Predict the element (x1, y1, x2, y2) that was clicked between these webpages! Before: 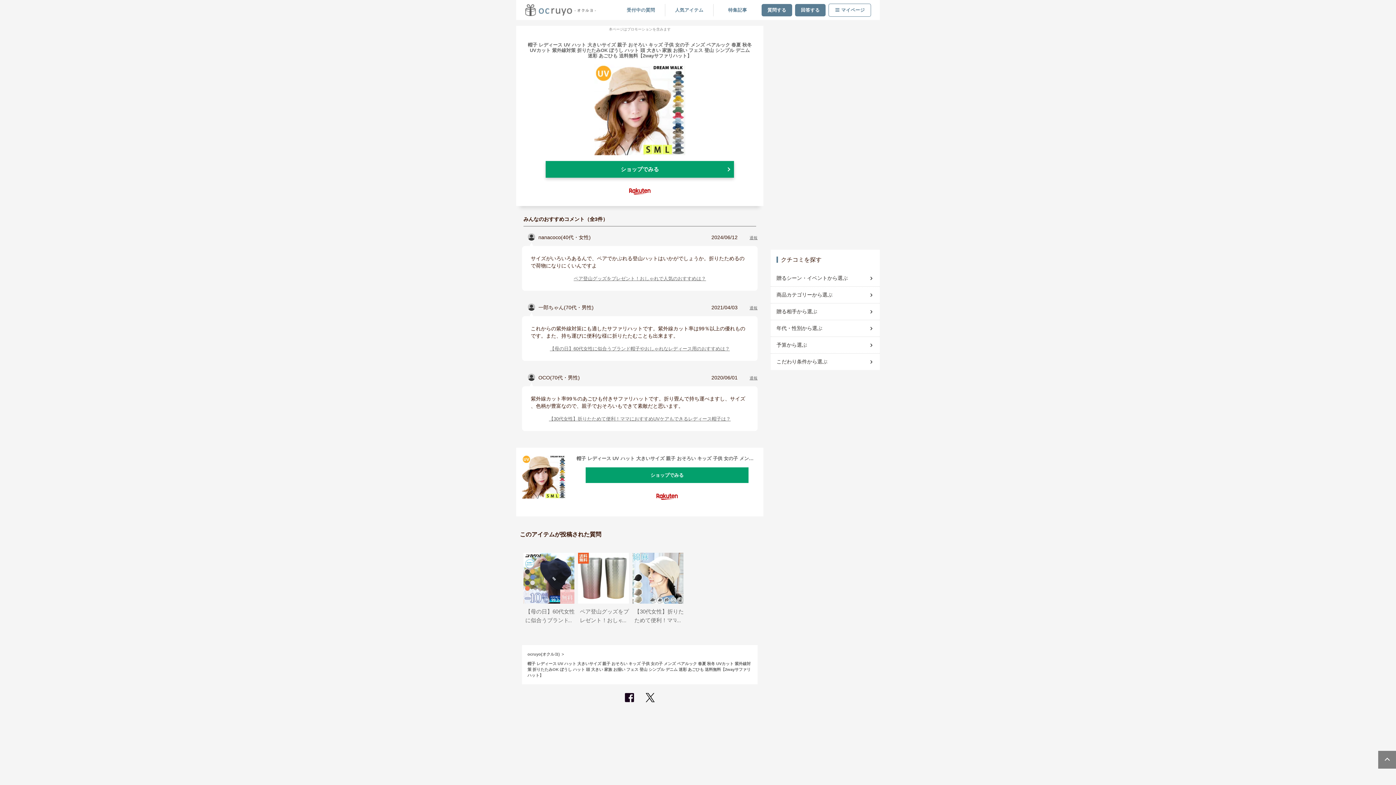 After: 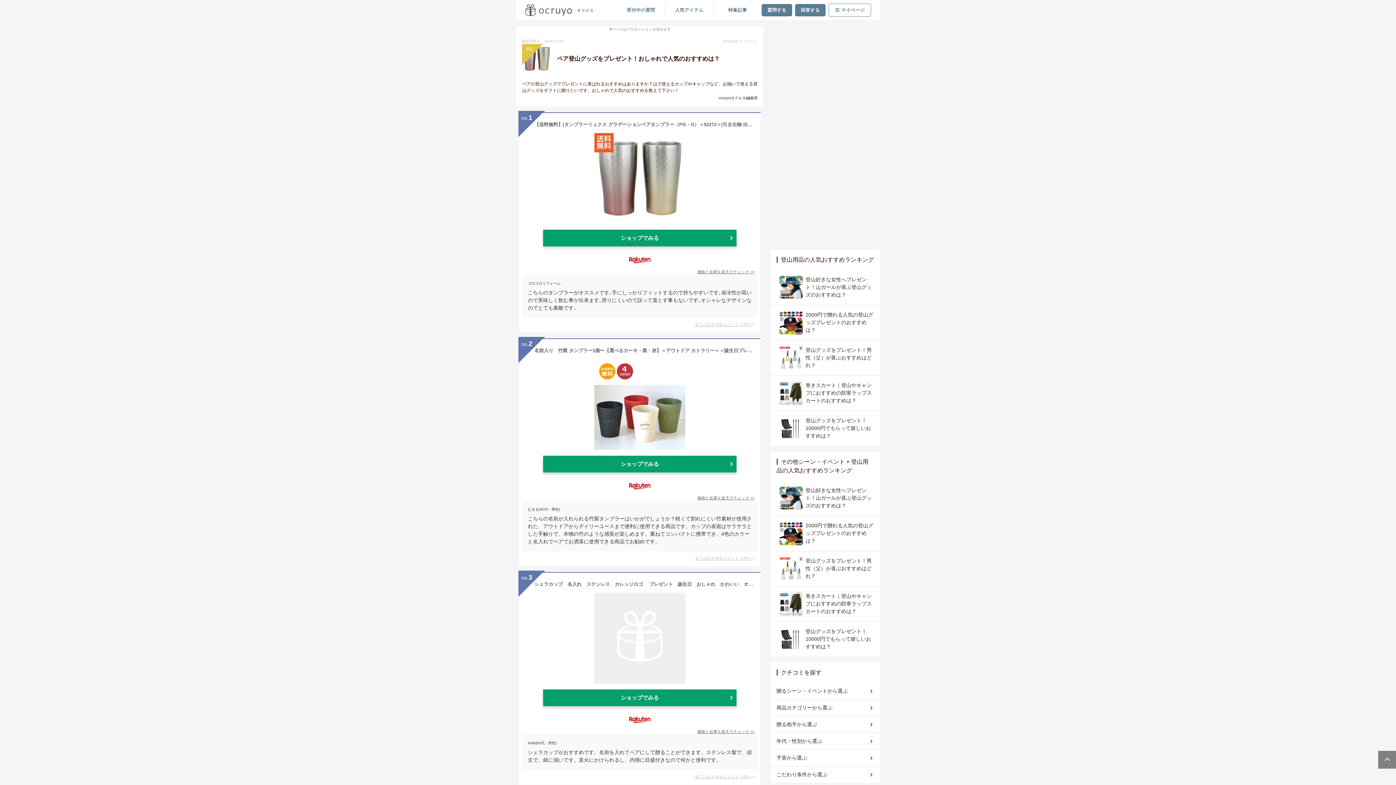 Action: bbox: (578, 553, 640, 625) label: ペア登山グッズをプレゼント！おしゃれで人気のおすすめは？